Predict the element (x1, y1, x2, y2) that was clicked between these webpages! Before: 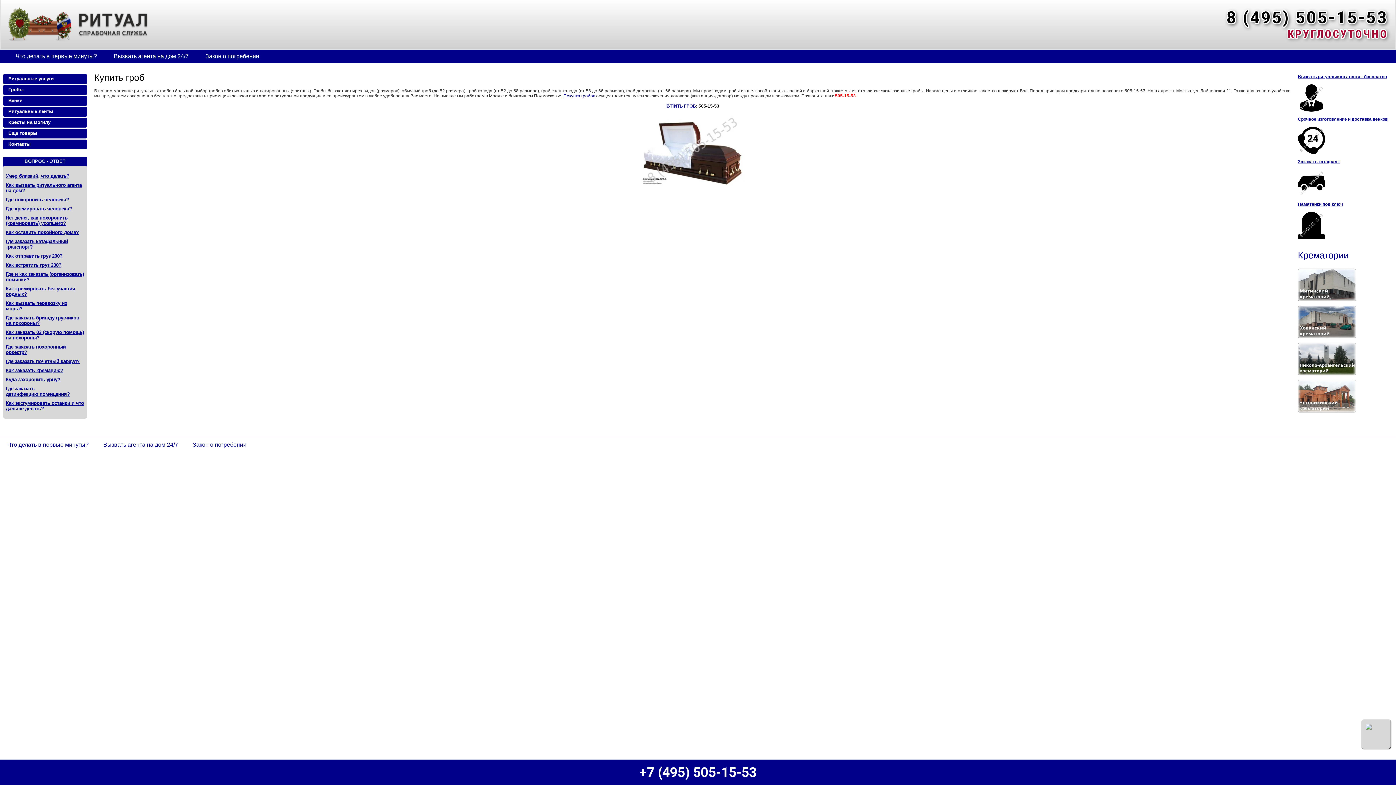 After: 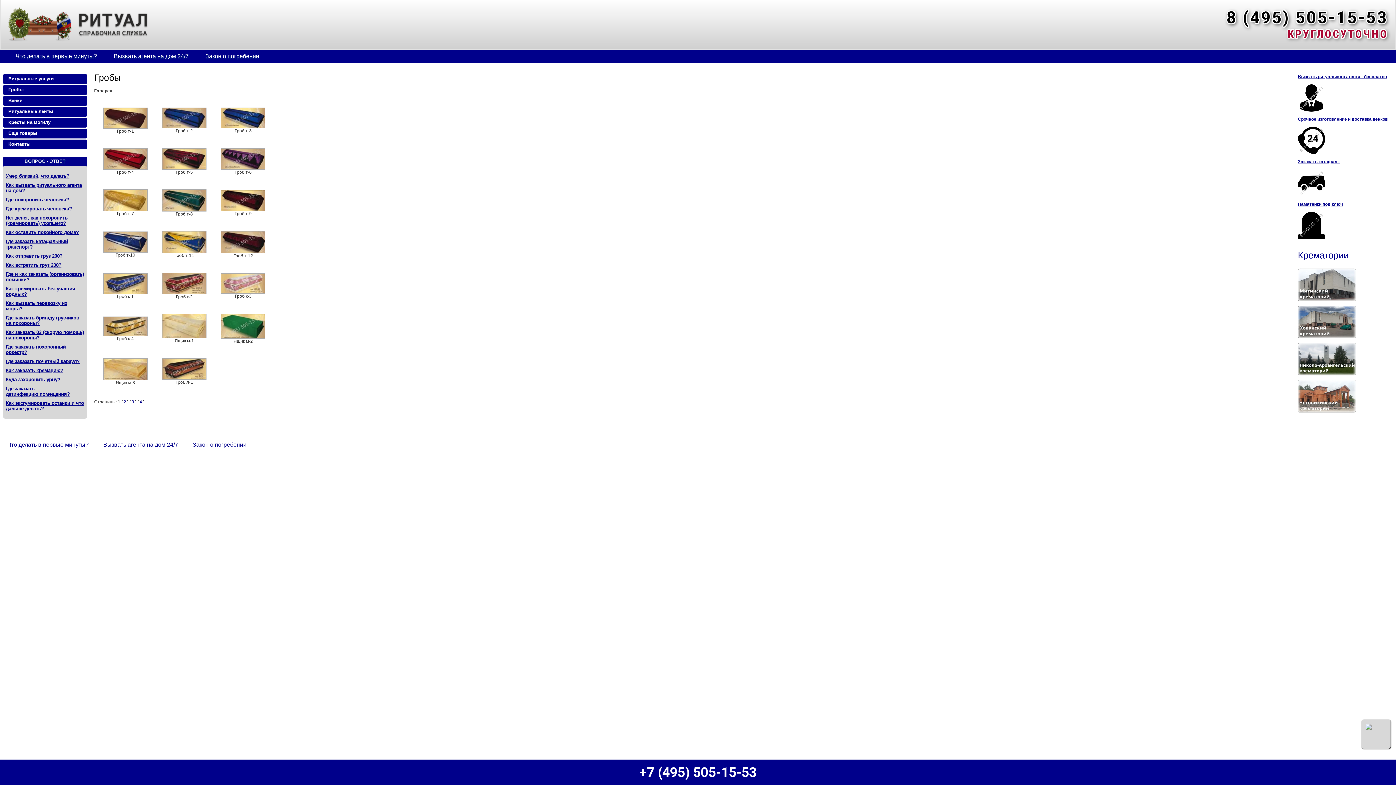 Action: bbox: (665, 103, 696, 108) label: КУПИТЬ ГРОБ